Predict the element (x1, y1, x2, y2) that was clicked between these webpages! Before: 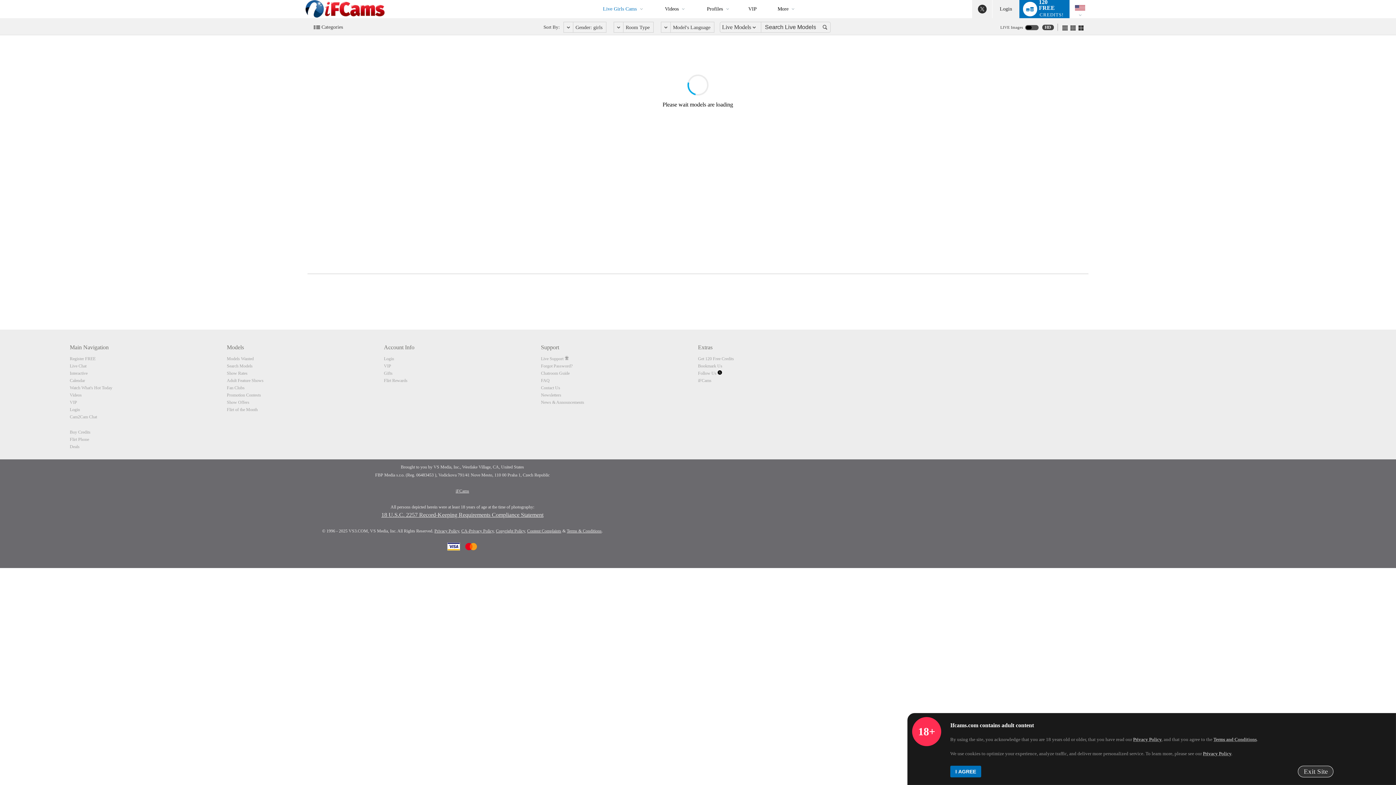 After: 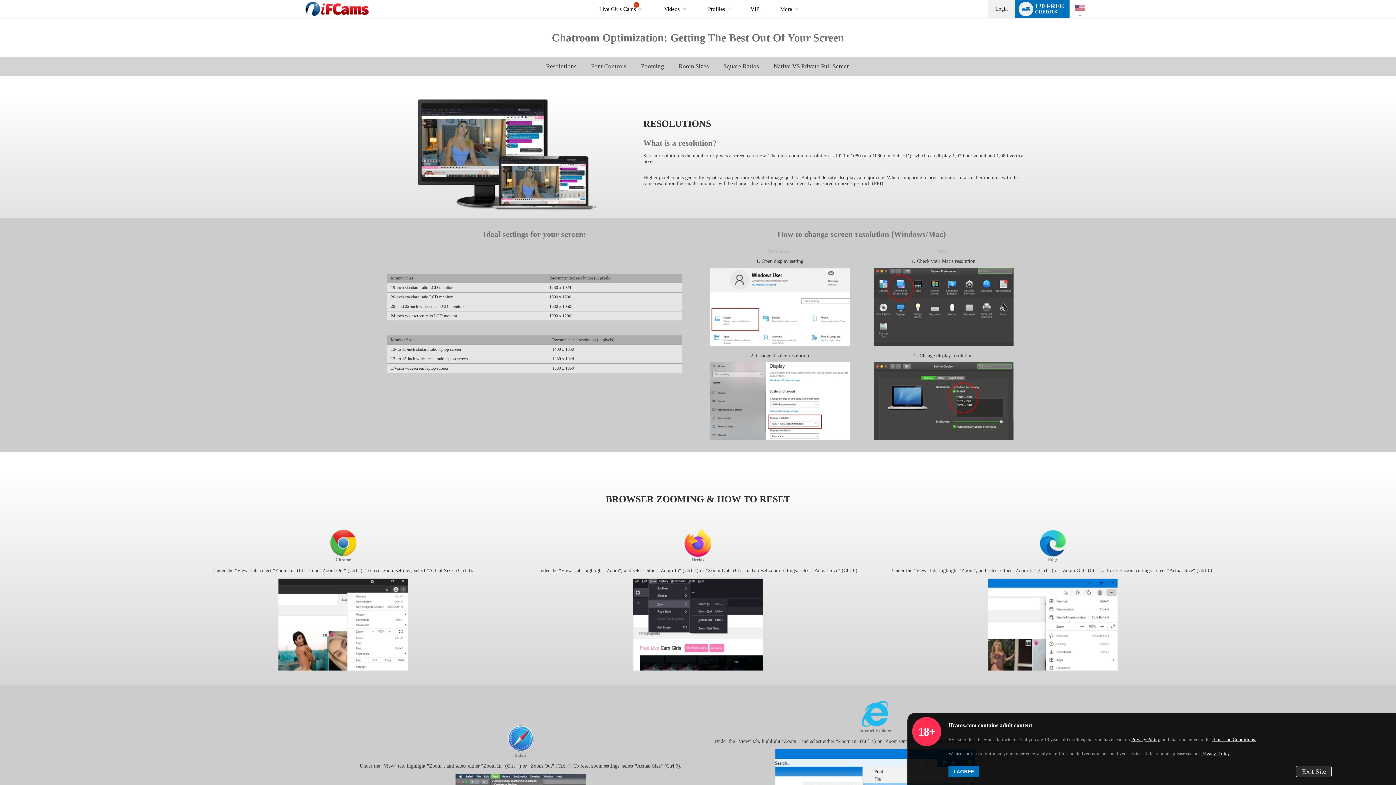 Action: label: Chatroom Guide bbox: (541, 370, 569, 376)